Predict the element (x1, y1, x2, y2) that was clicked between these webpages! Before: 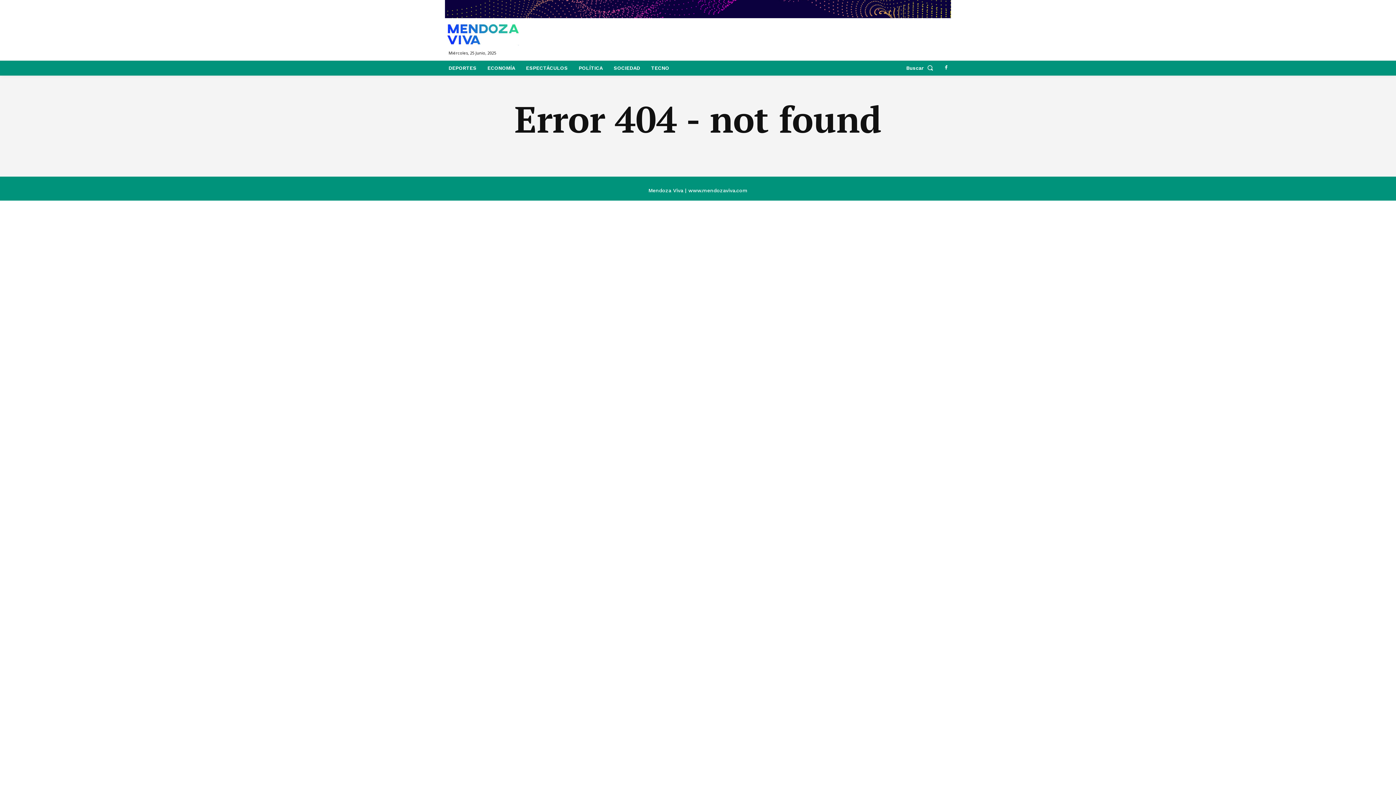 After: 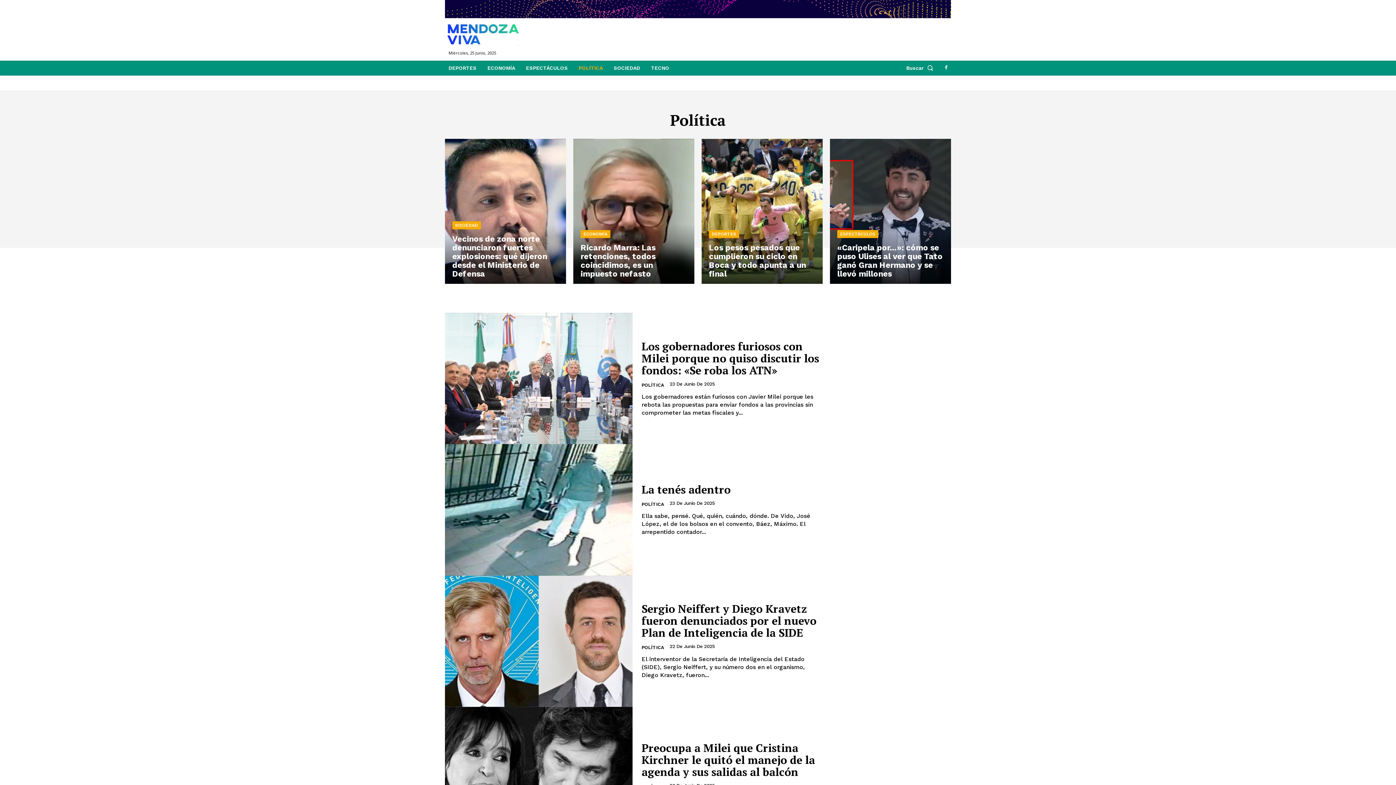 Action: label: POLÍTICA bbox: (575, 60, 606, 75)